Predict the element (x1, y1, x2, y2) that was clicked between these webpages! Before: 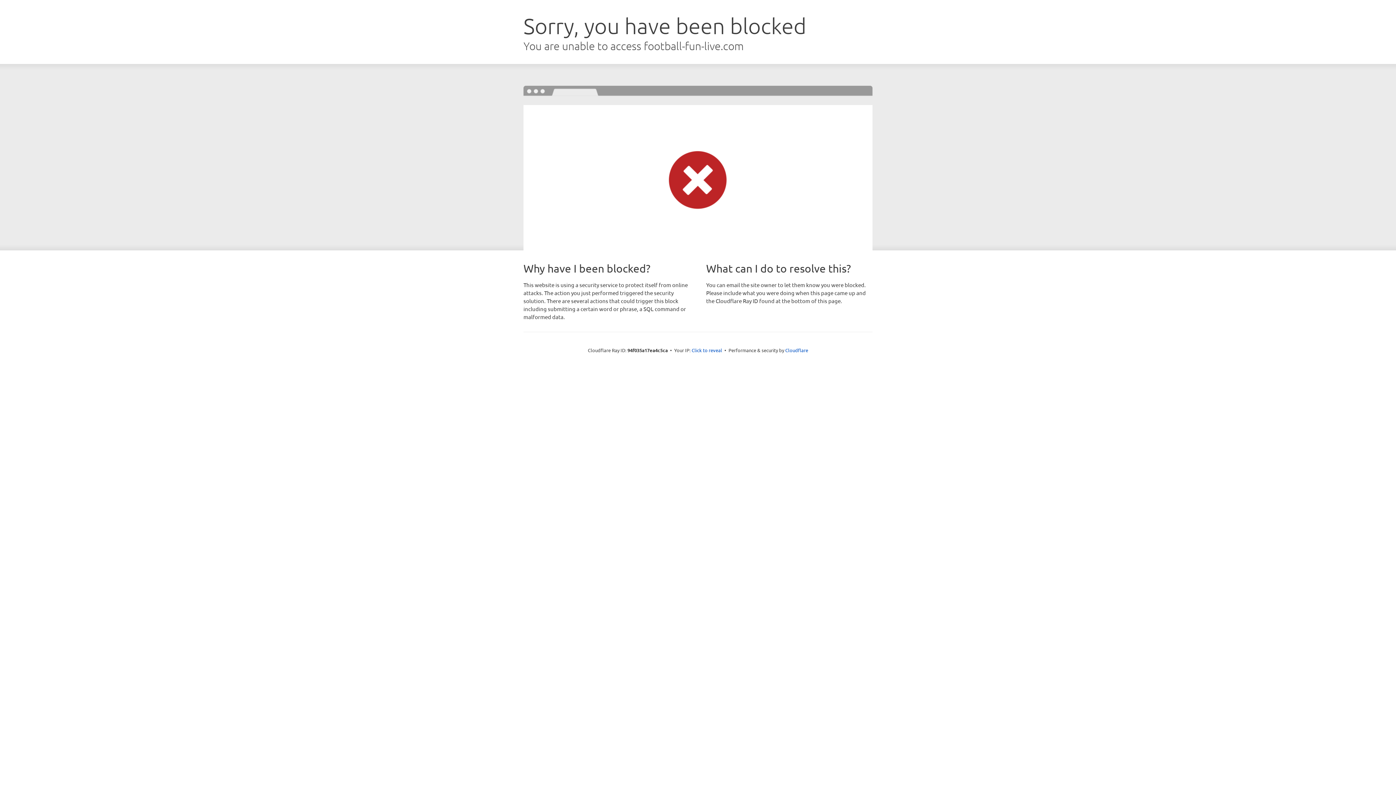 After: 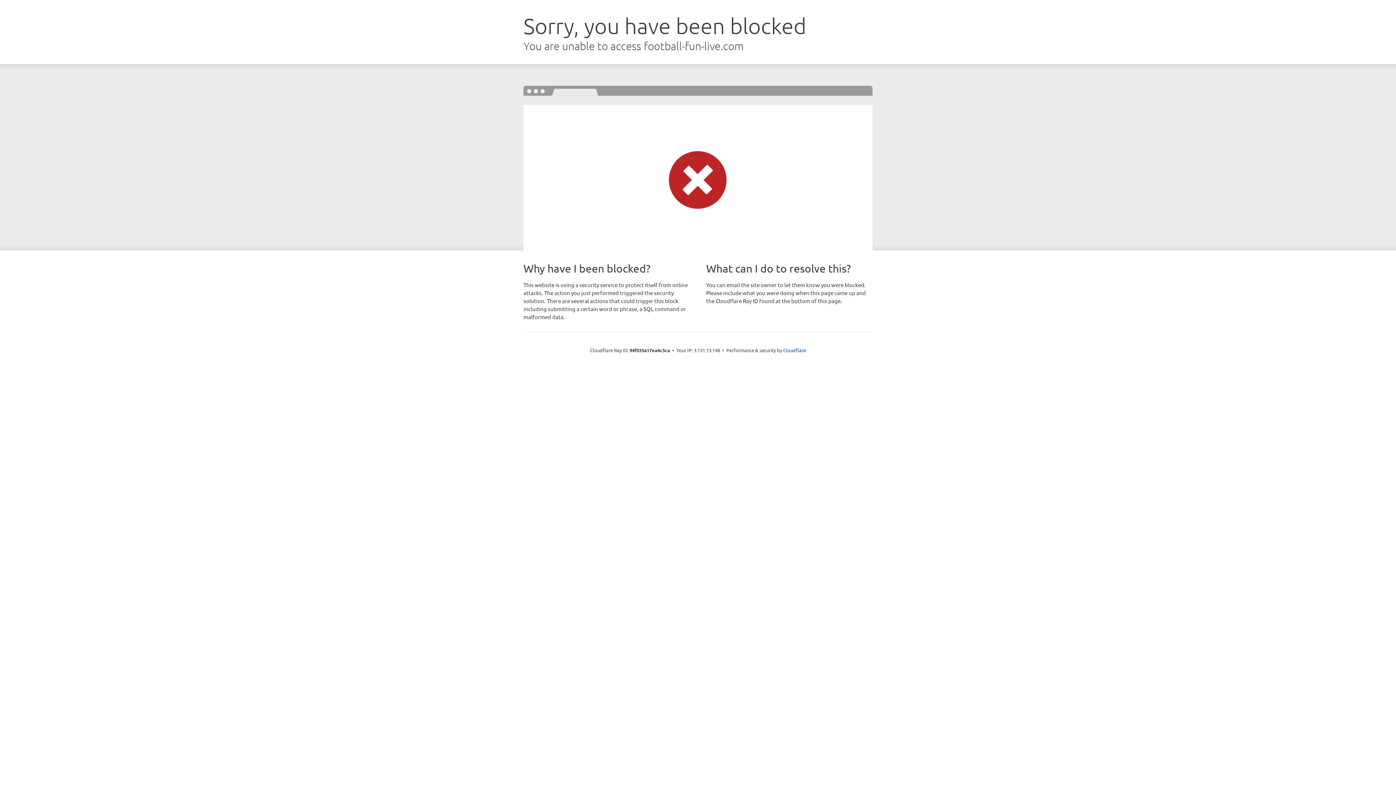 Action: bbox: (691, 346, 722, 353) label: Click to reveal